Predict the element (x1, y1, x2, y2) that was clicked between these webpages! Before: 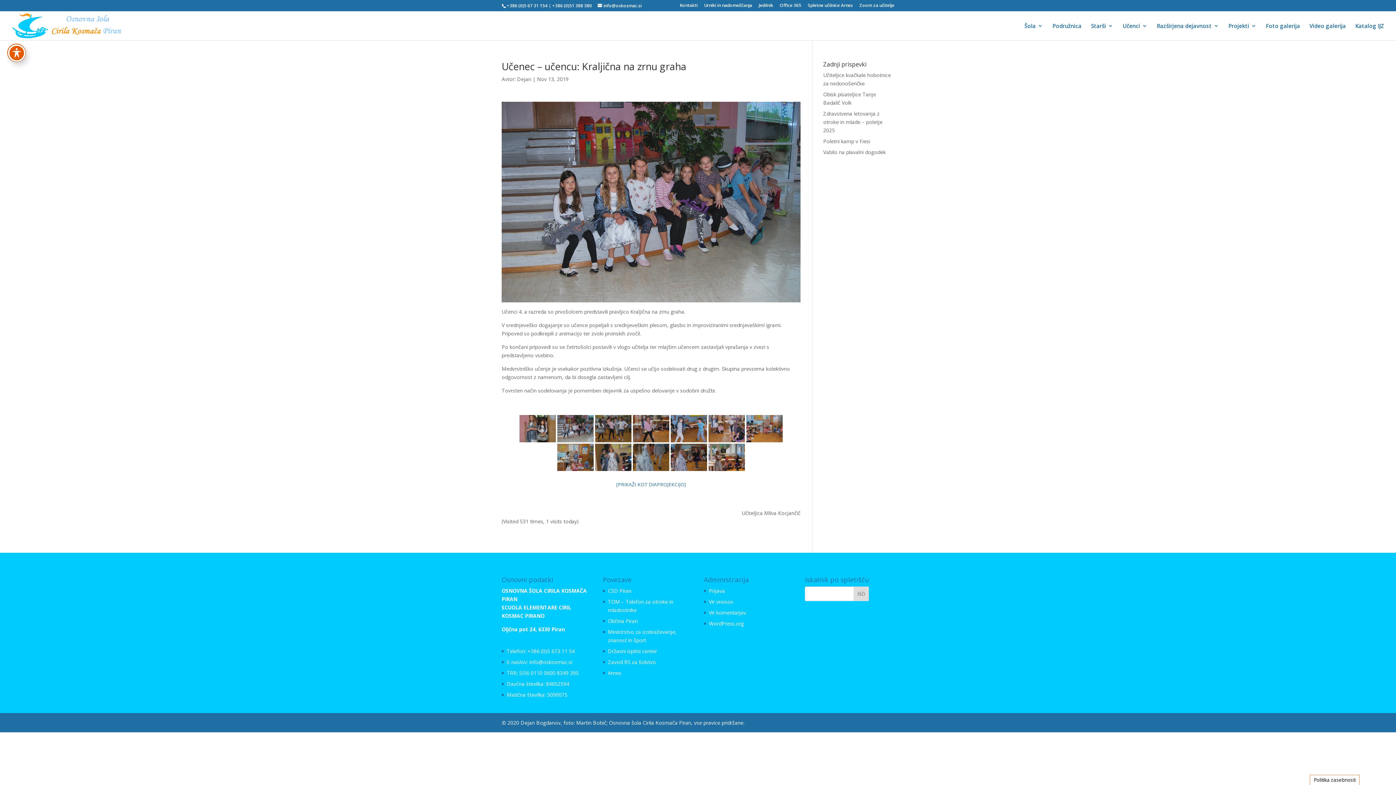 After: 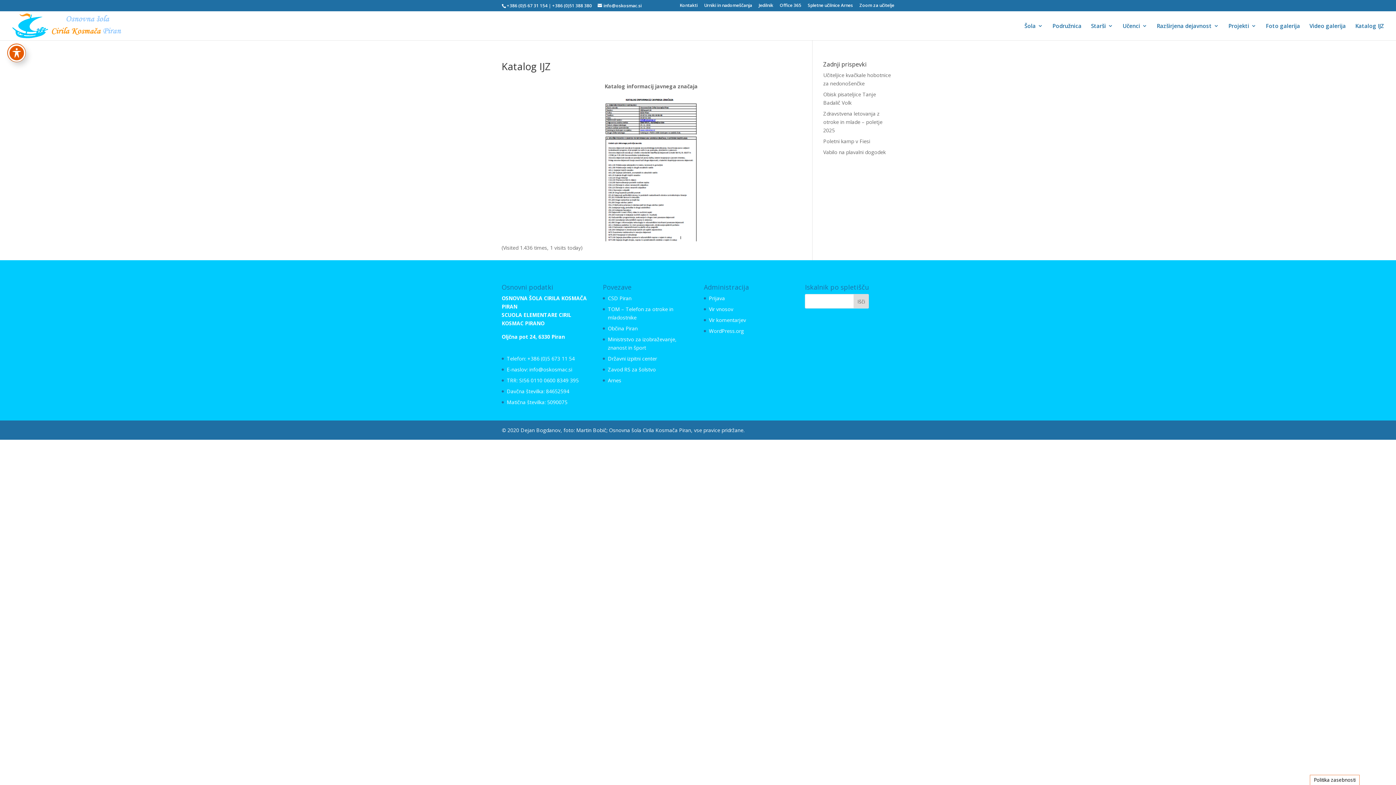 Action: label: Katalog IJZ bbox: (1355, 23, 1384, 40)